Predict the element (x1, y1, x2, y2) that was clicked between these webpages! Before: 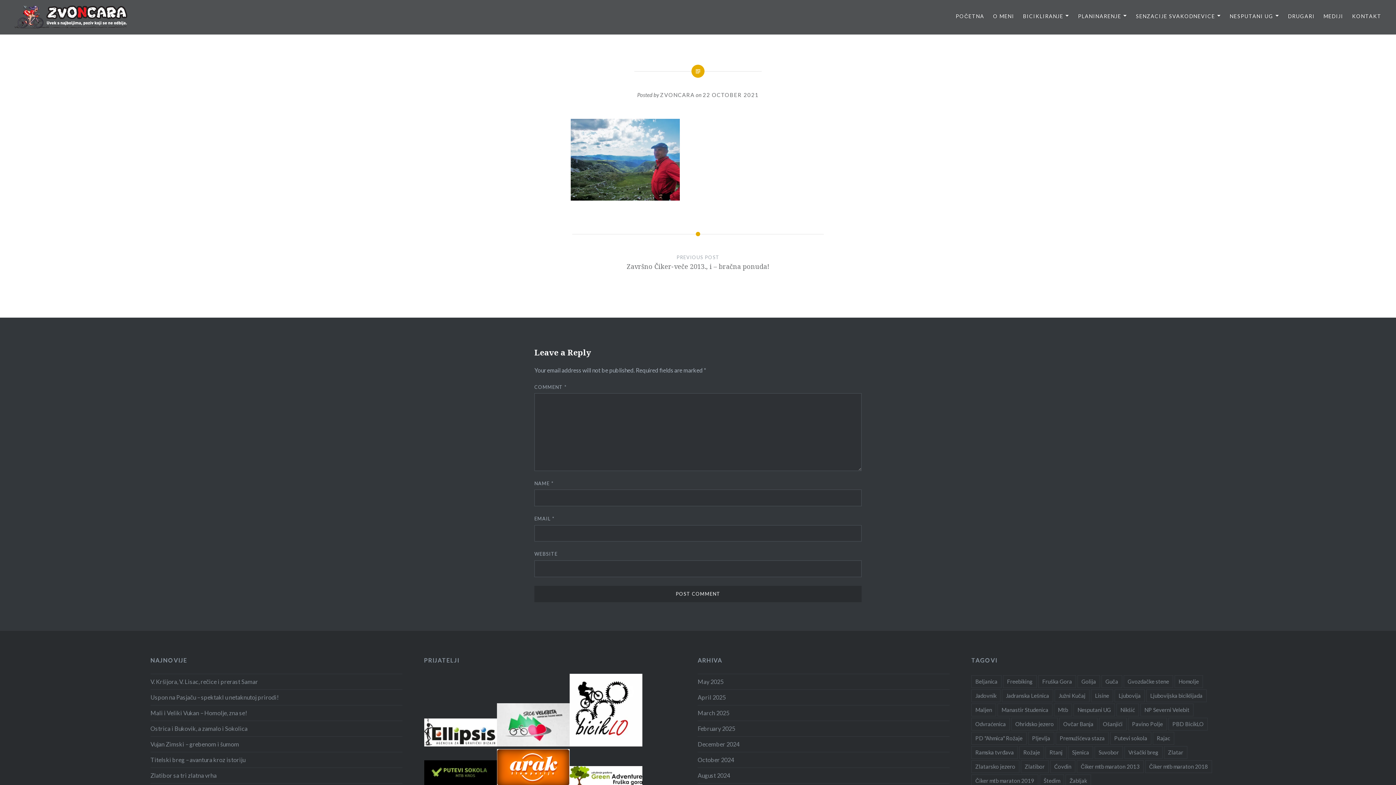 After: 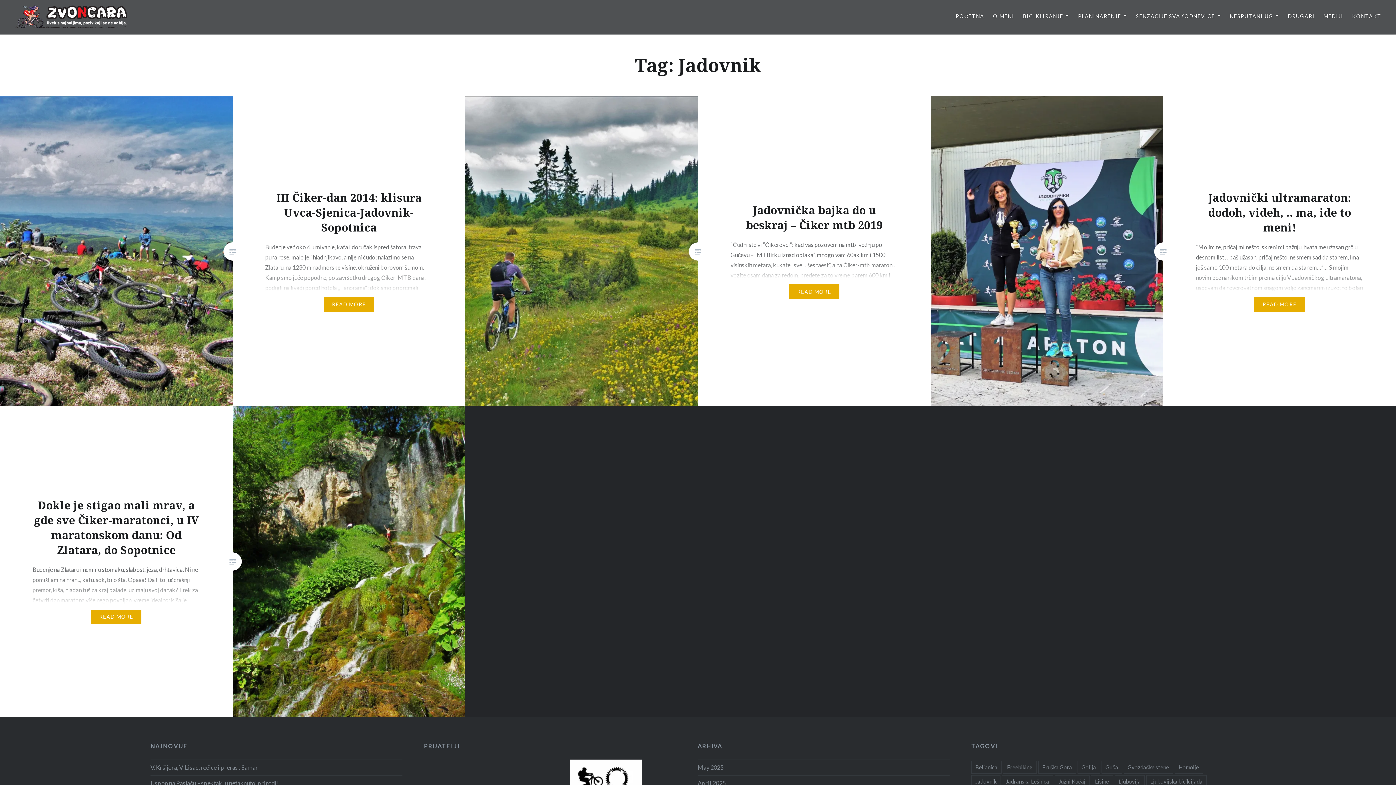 Action: bbox: (971, 689, 1000, 702) label: Jadovnik (4 items)